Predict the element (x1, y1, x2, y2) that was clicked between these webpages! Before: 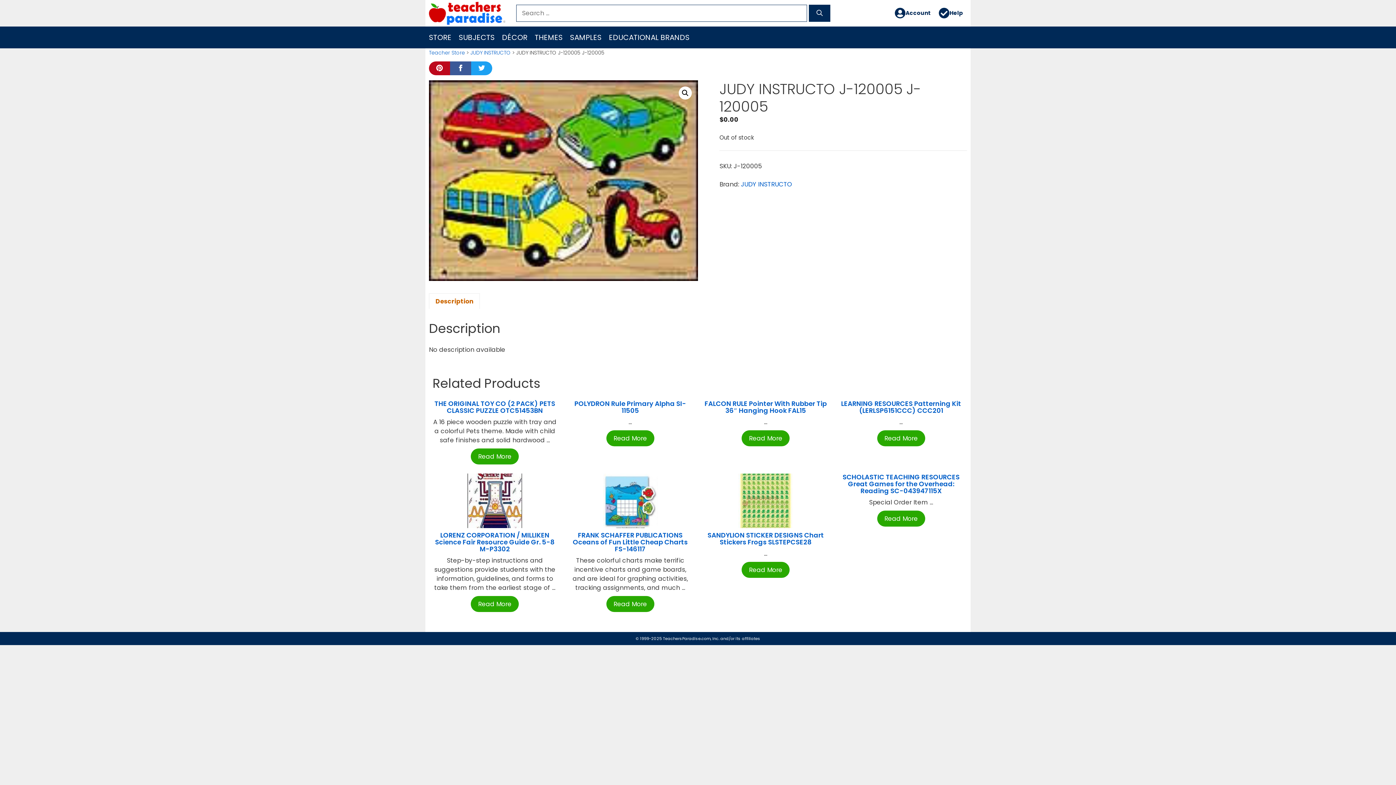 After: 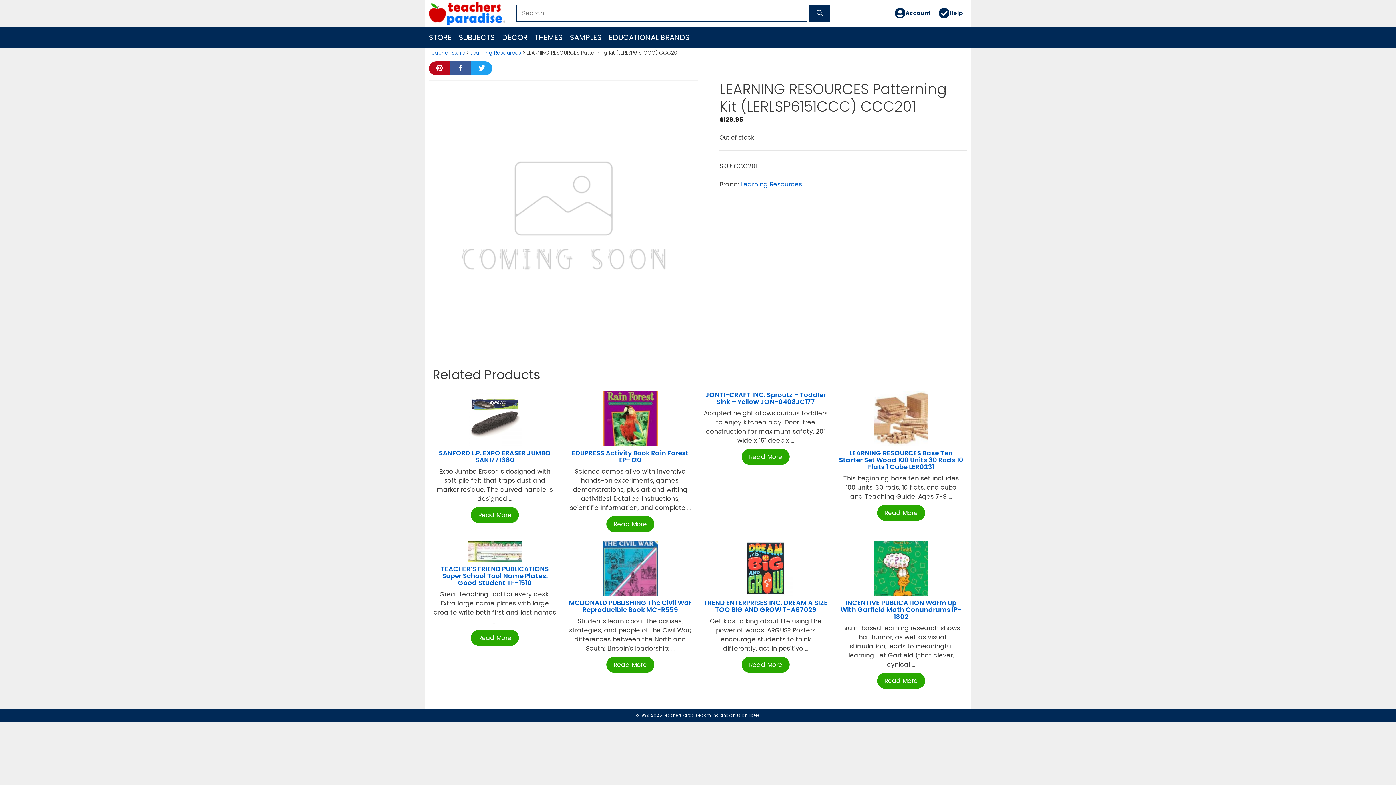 Action: bbox: (841, 399, 961, 415) label: LEARNING RESOURCES Patterning Kit (LERLSP6151CCC) CCC201